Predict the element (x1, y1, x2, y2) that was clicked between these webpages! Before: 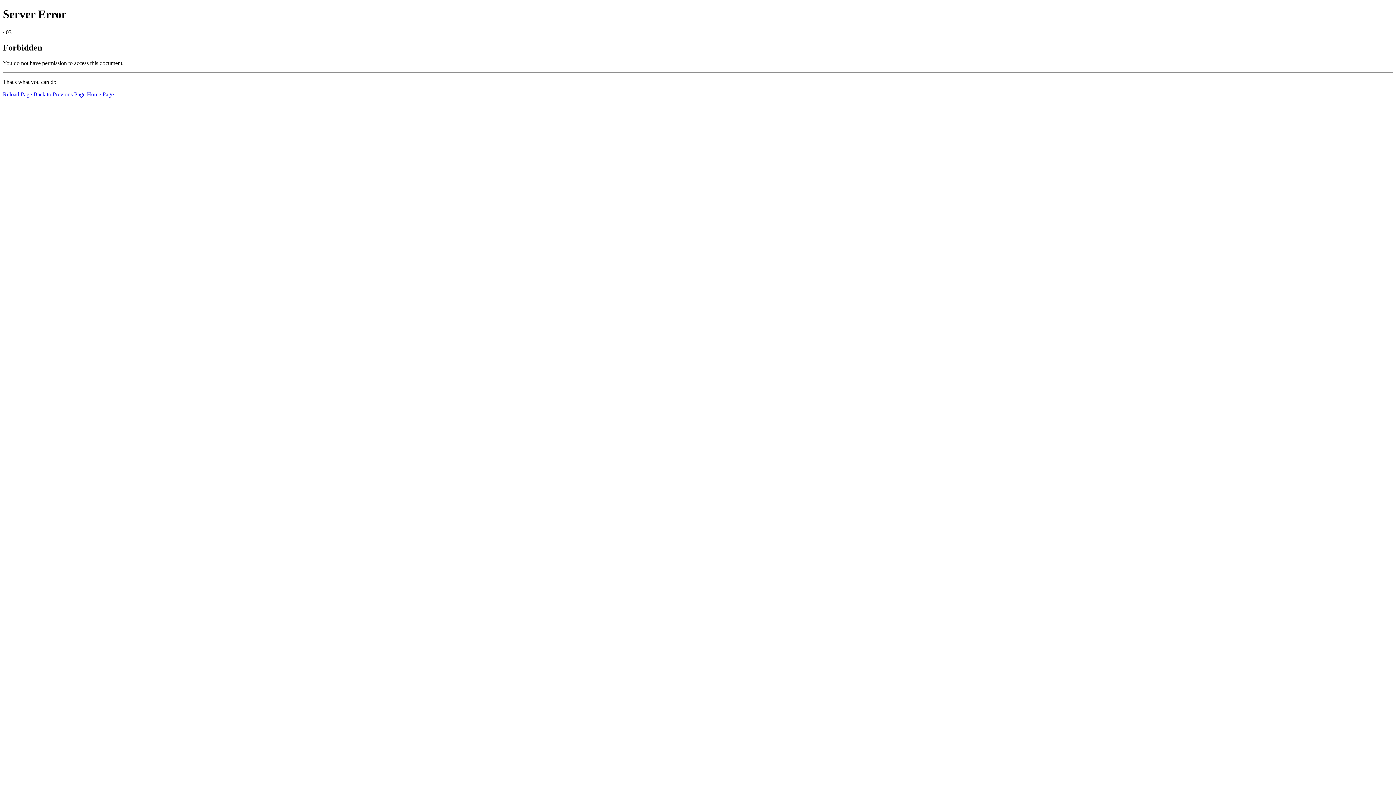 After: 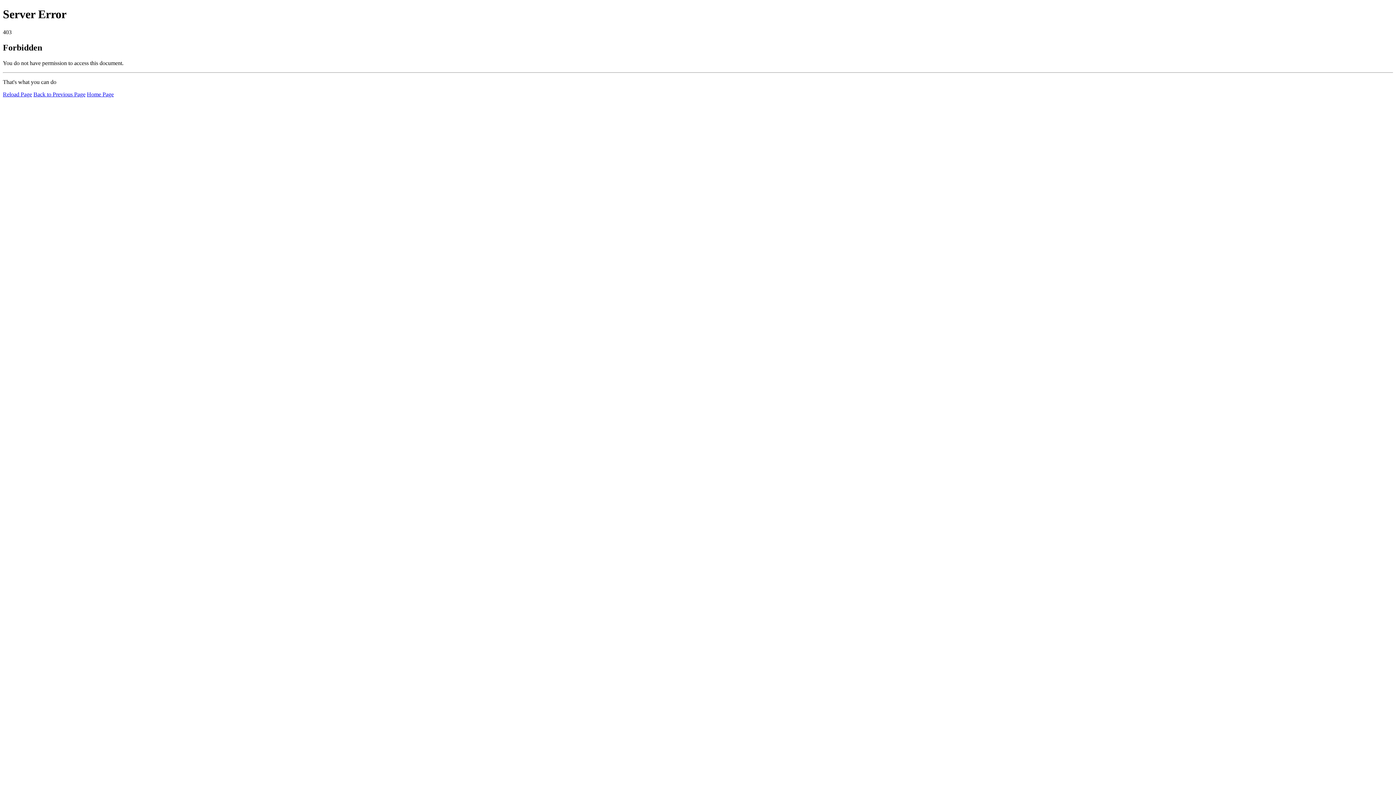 Action: label: Reload Page bbox: (2, 91, 32, 97)